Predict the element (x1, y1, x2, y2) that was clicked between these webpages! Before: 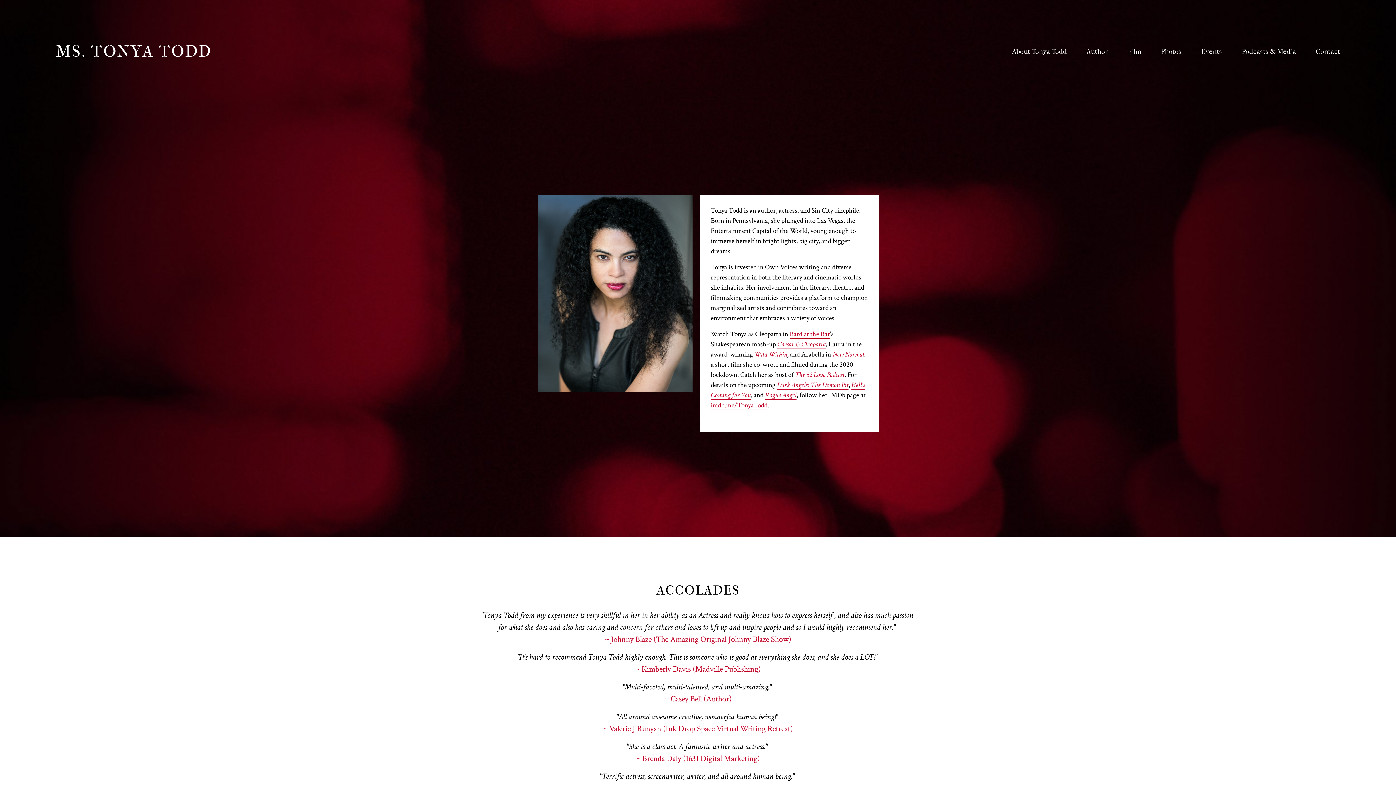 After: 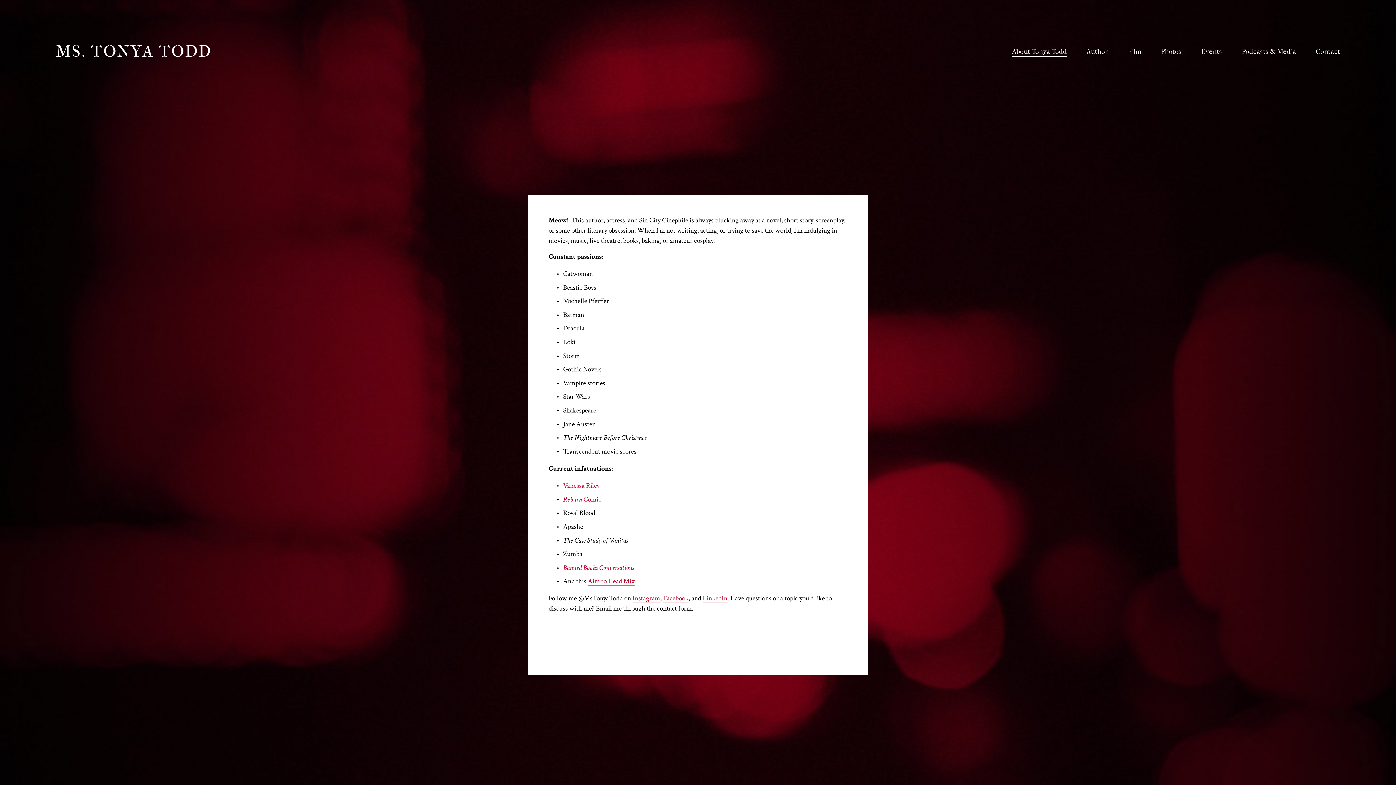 Action: bbox: (1012, 45, 1067, 57) label: About Tonya Todd